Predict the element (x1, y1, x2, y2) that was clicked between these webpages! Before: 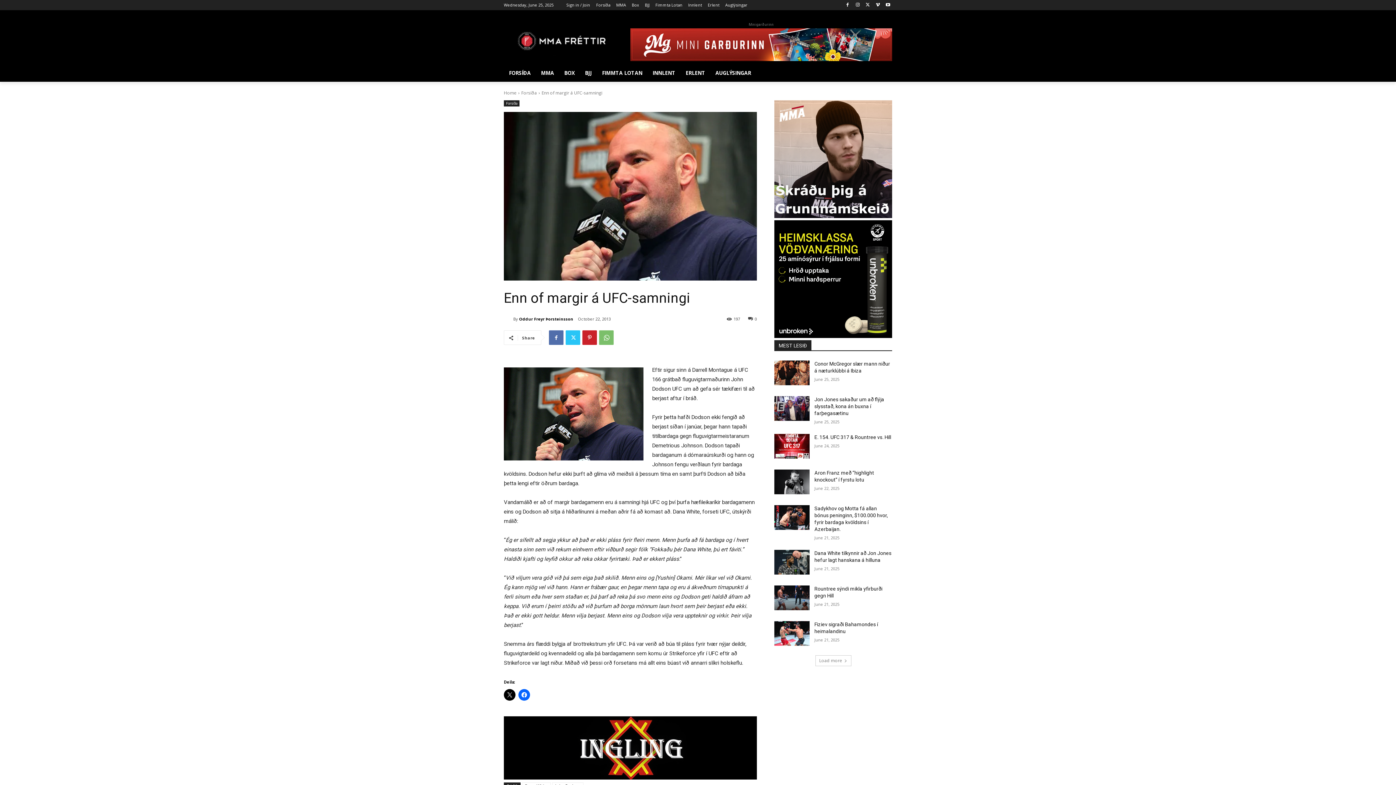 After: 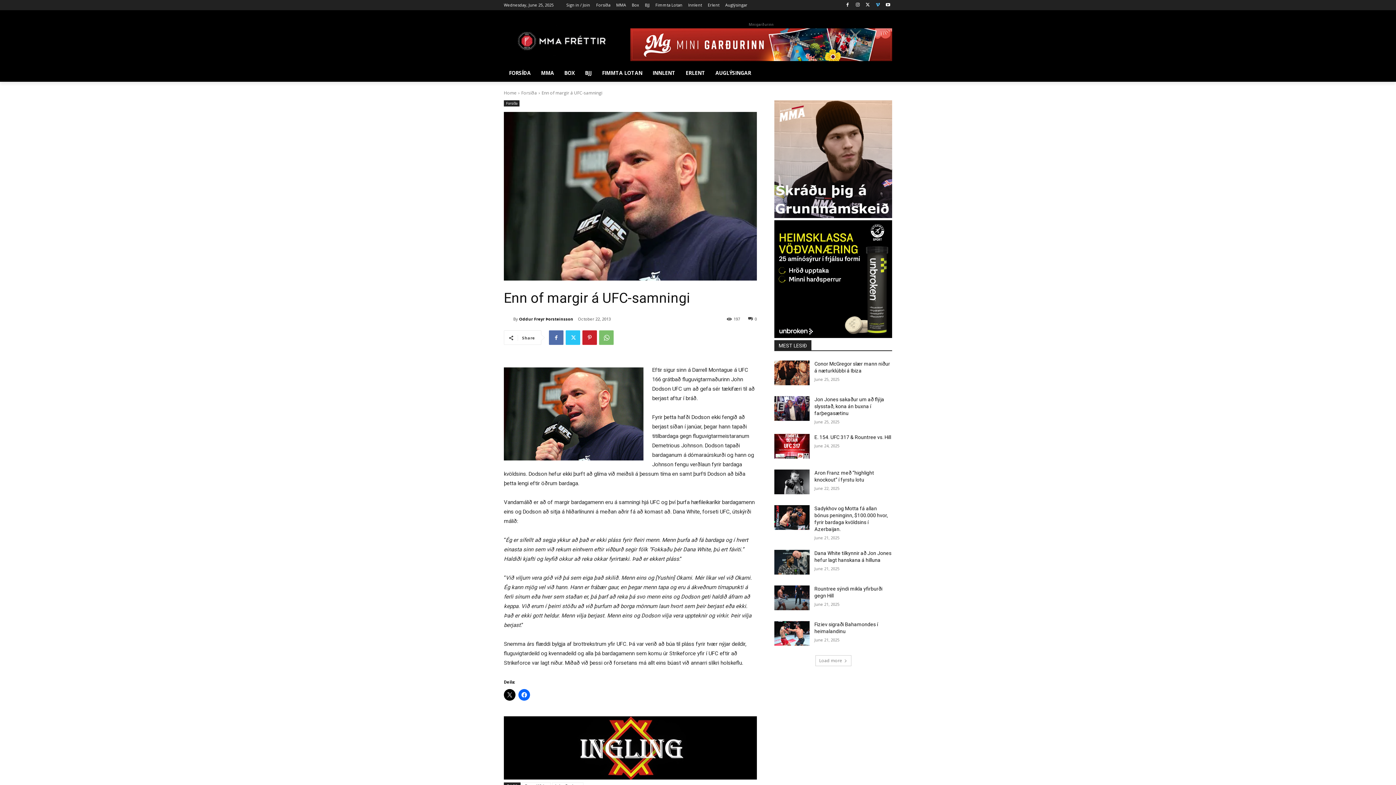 Action: bbox: (873, 0, 882, 9)